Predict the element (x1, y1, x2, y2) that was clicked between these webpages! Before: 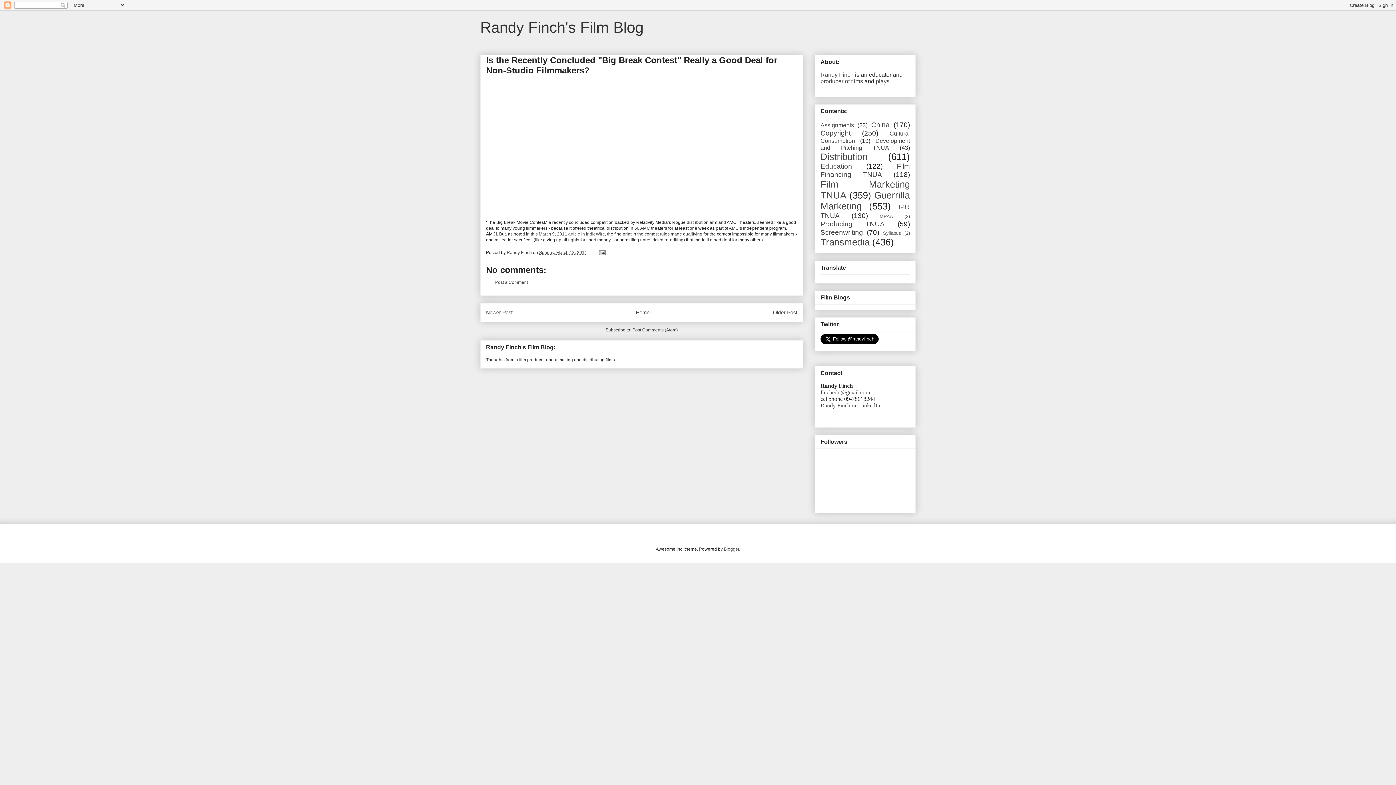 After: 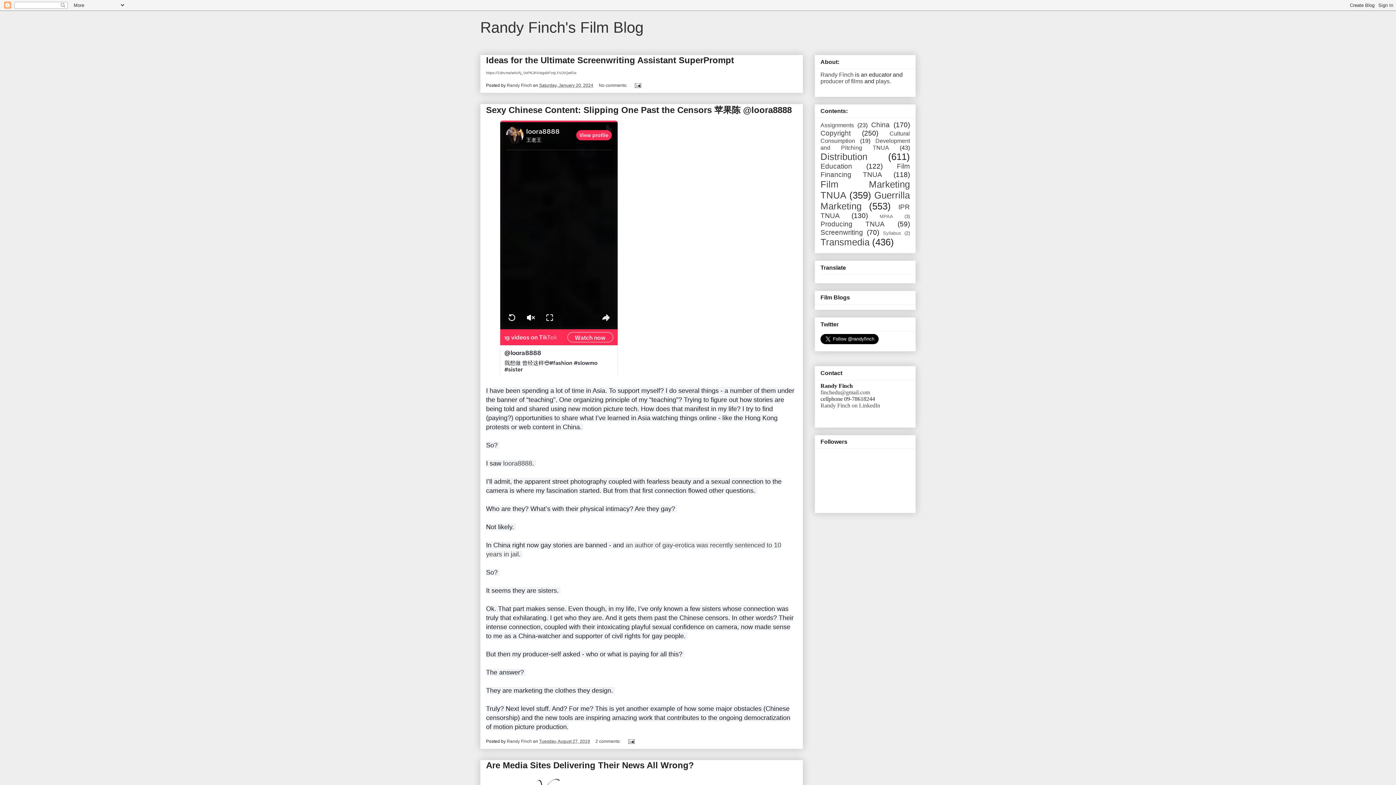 Action: bbox: (480, 18, 643, 36) label: Randy Finch's Film Blog